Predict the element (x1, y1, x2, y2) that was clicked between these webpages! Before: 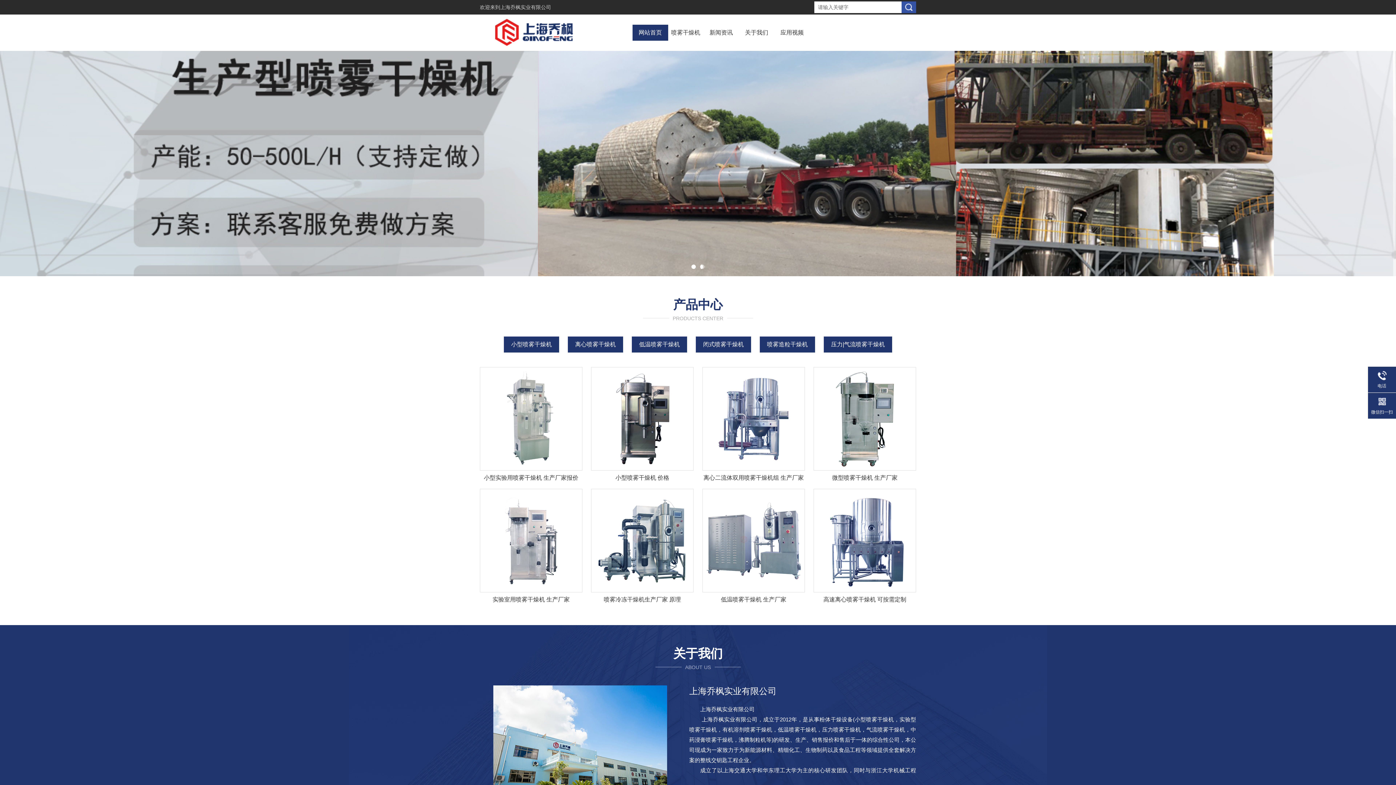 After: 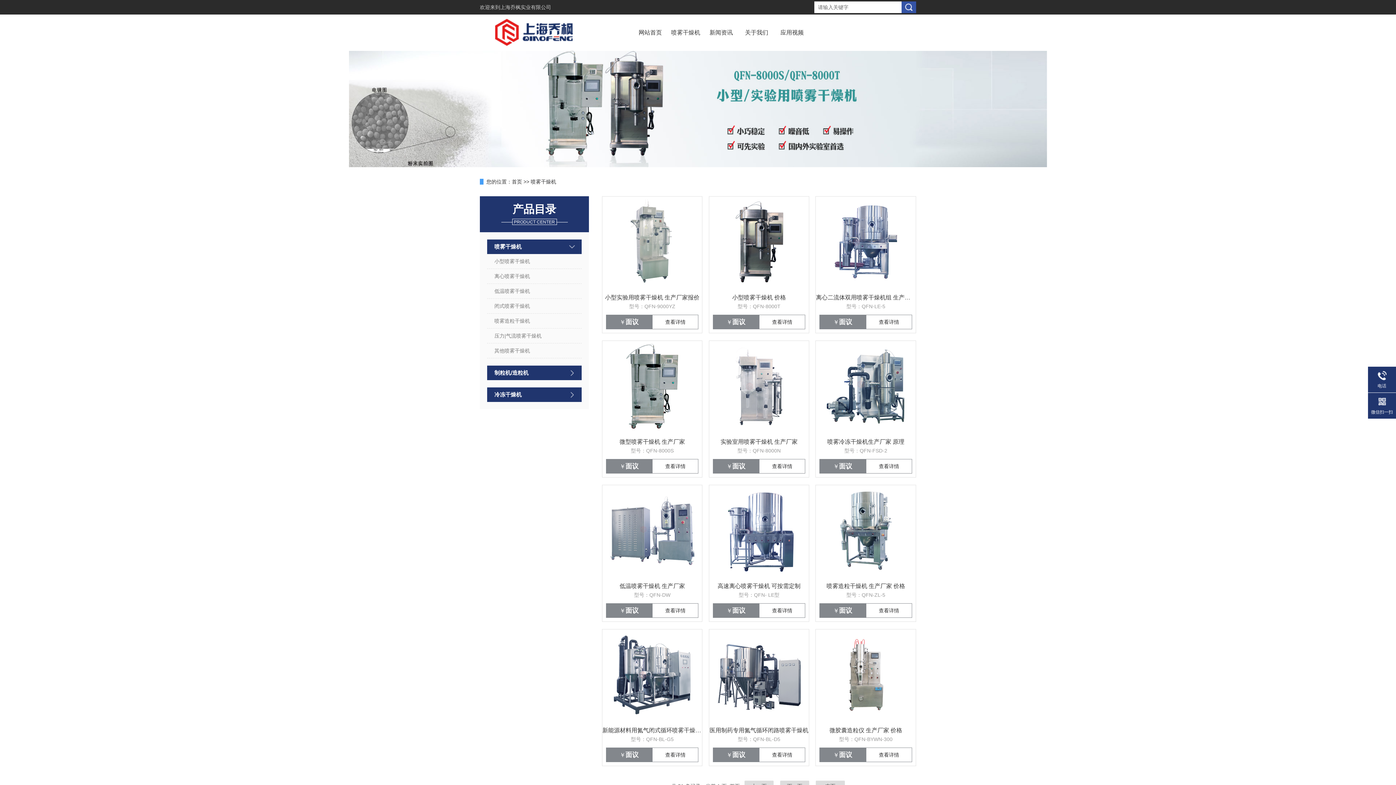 Action: bbox: (671, 24, 700, 40) label: 喷雾干燥机